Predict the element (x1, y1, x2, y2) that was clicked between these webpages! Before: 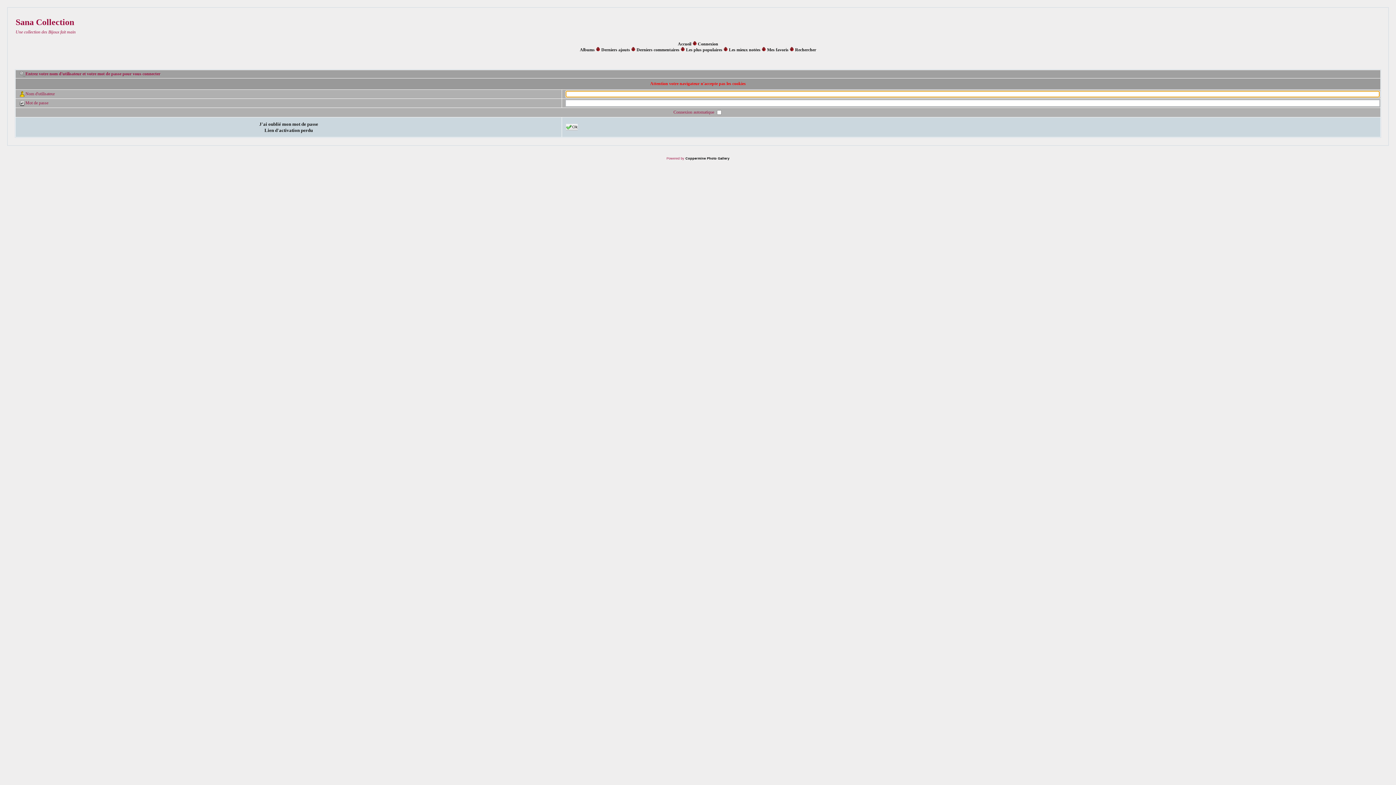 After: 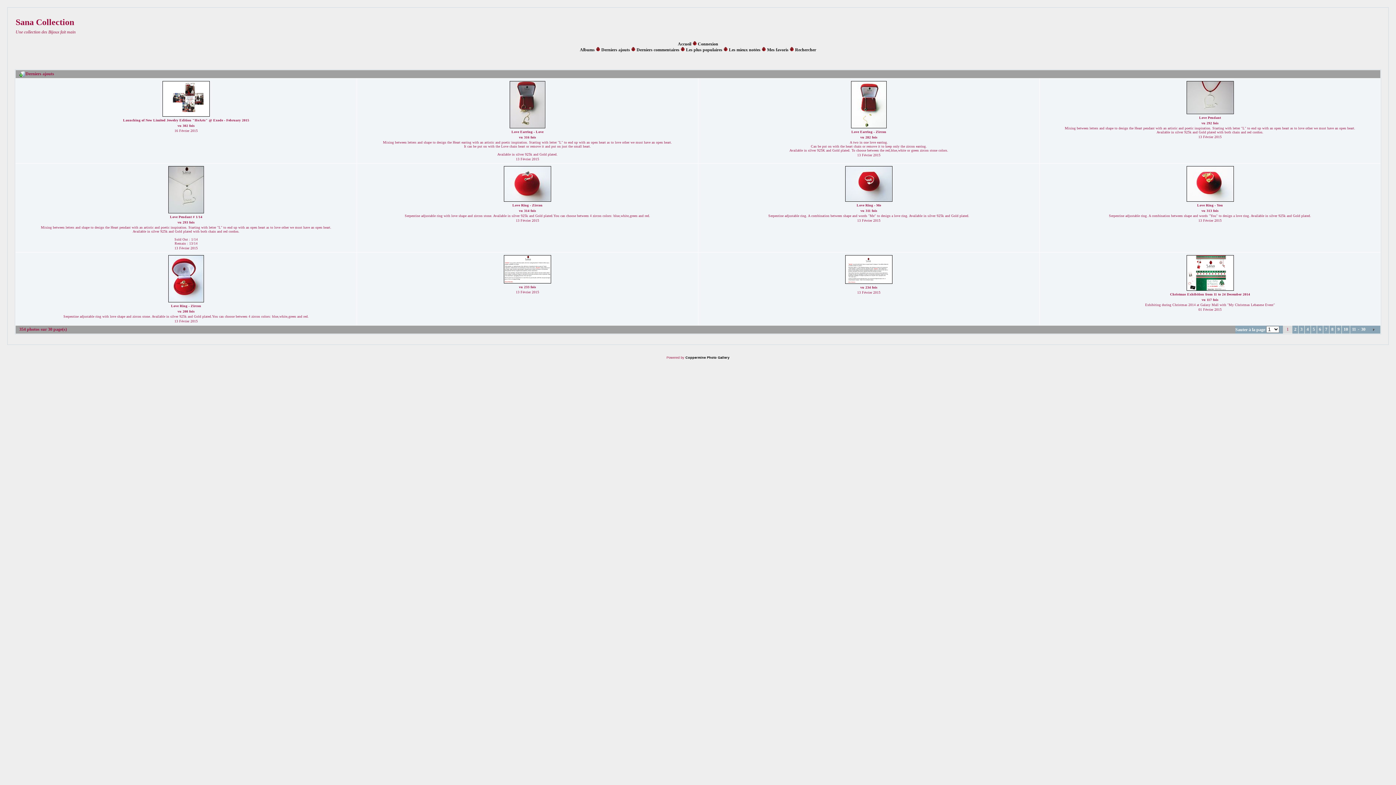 Action: bbox: (601, 47, 630, 52) label: Derniers ajouts